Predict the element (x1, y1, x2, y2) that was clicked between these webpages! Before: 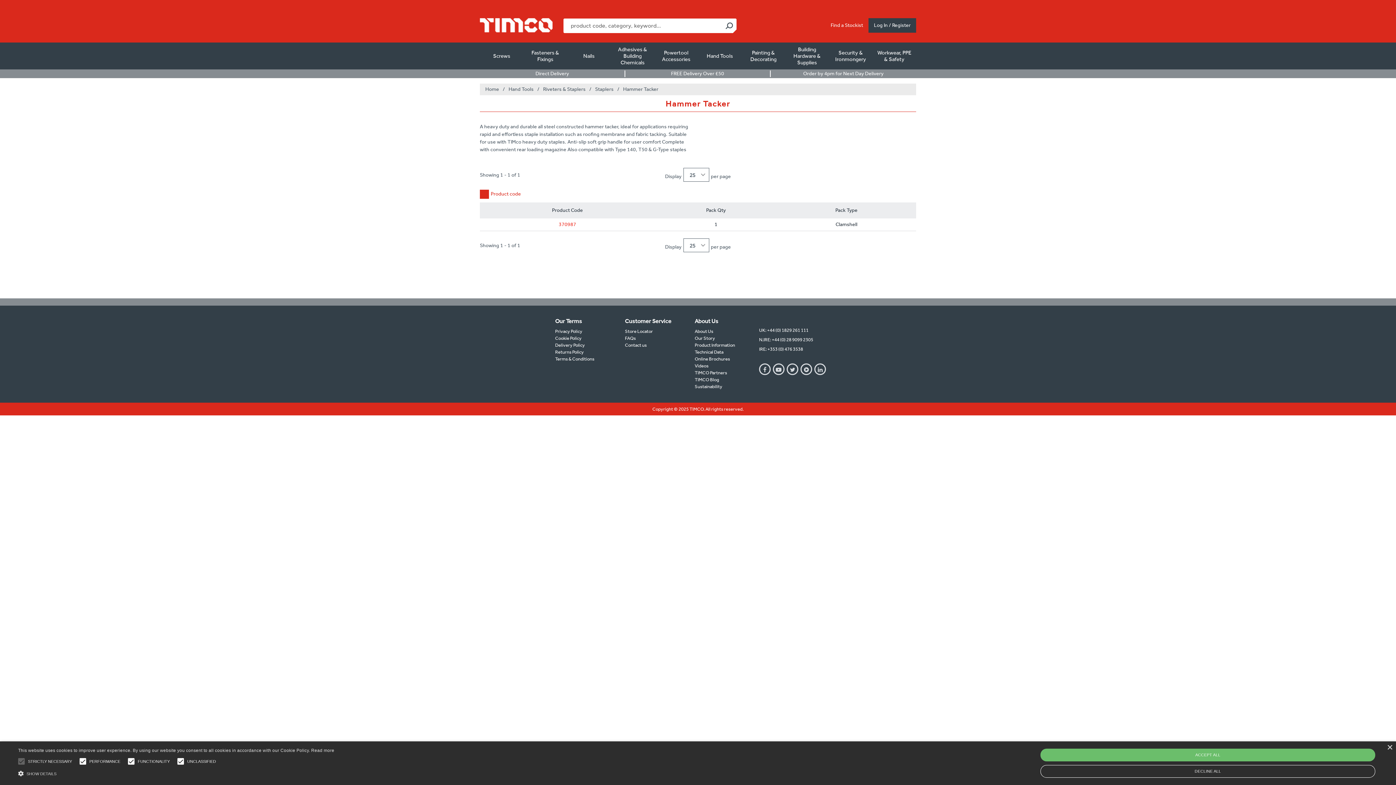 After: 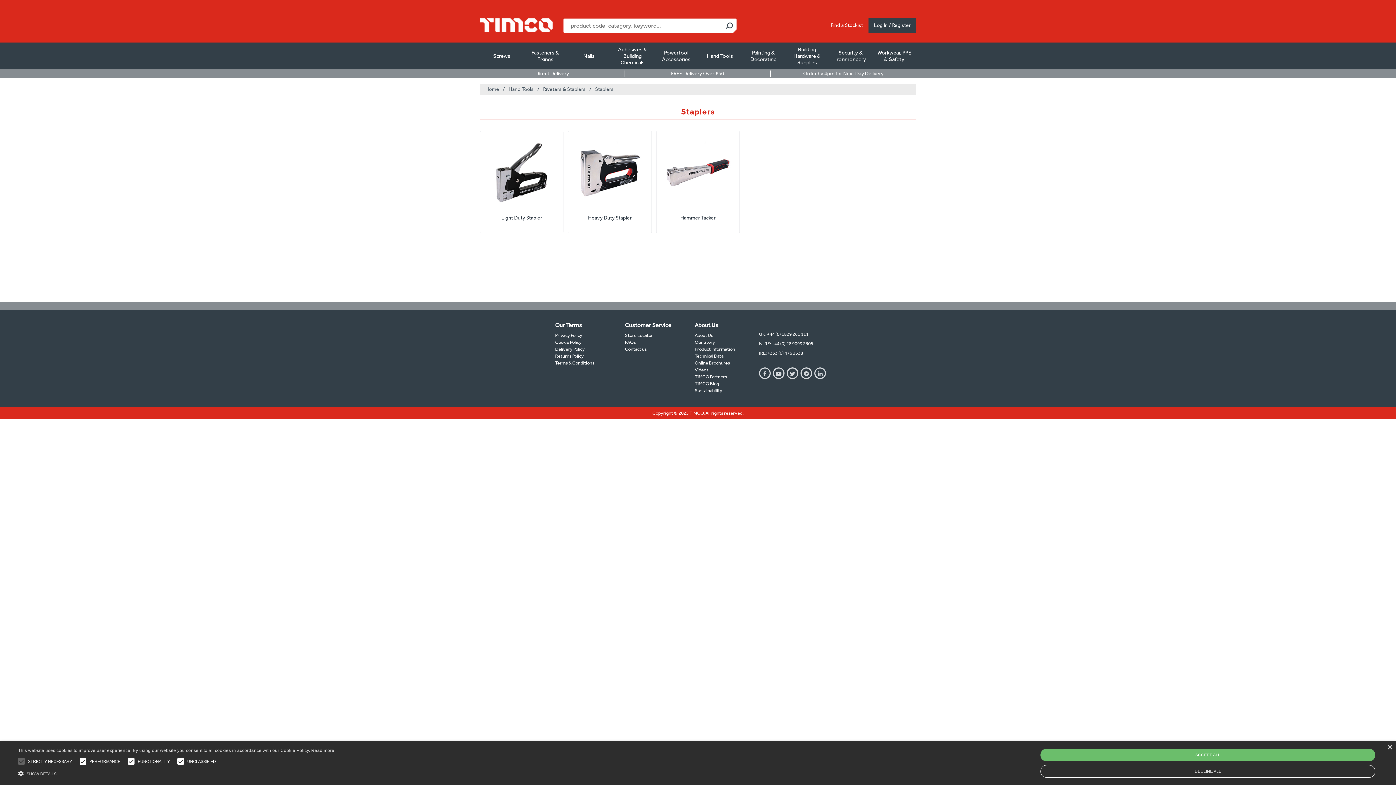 Action: label: Staplers bbox: (595, 84, 613, 94)